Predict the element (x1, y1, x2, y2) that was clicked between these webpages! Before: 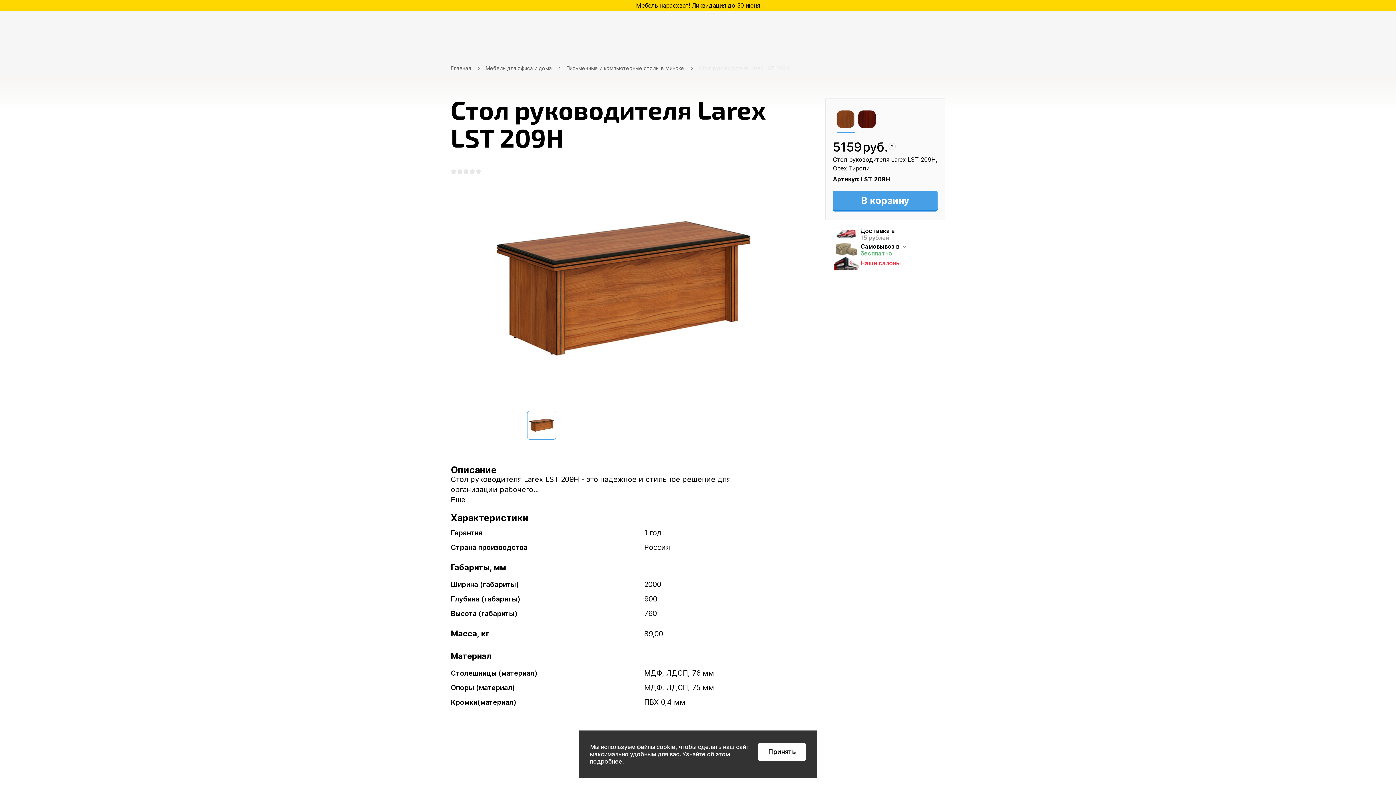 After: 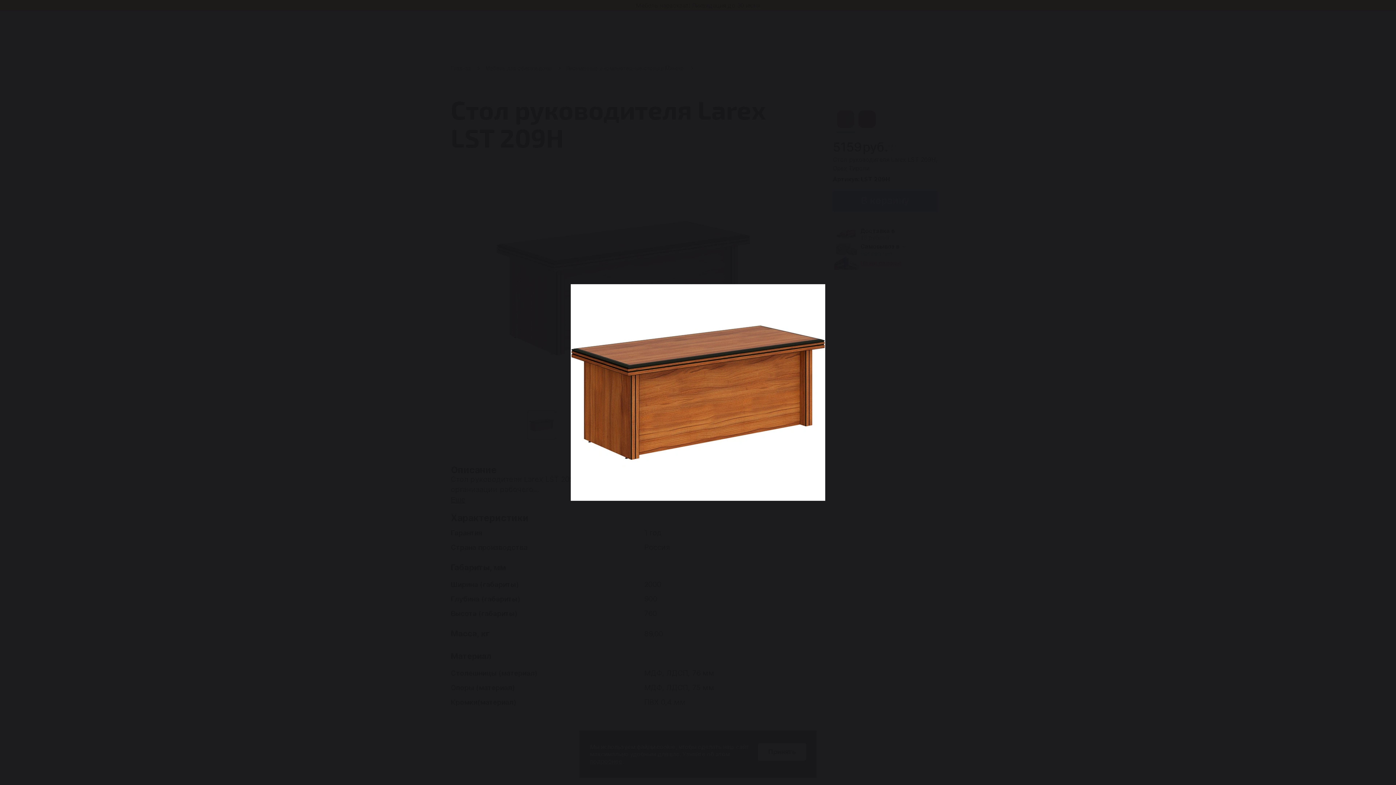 Action: bbox: (496, 180, 750, 397)